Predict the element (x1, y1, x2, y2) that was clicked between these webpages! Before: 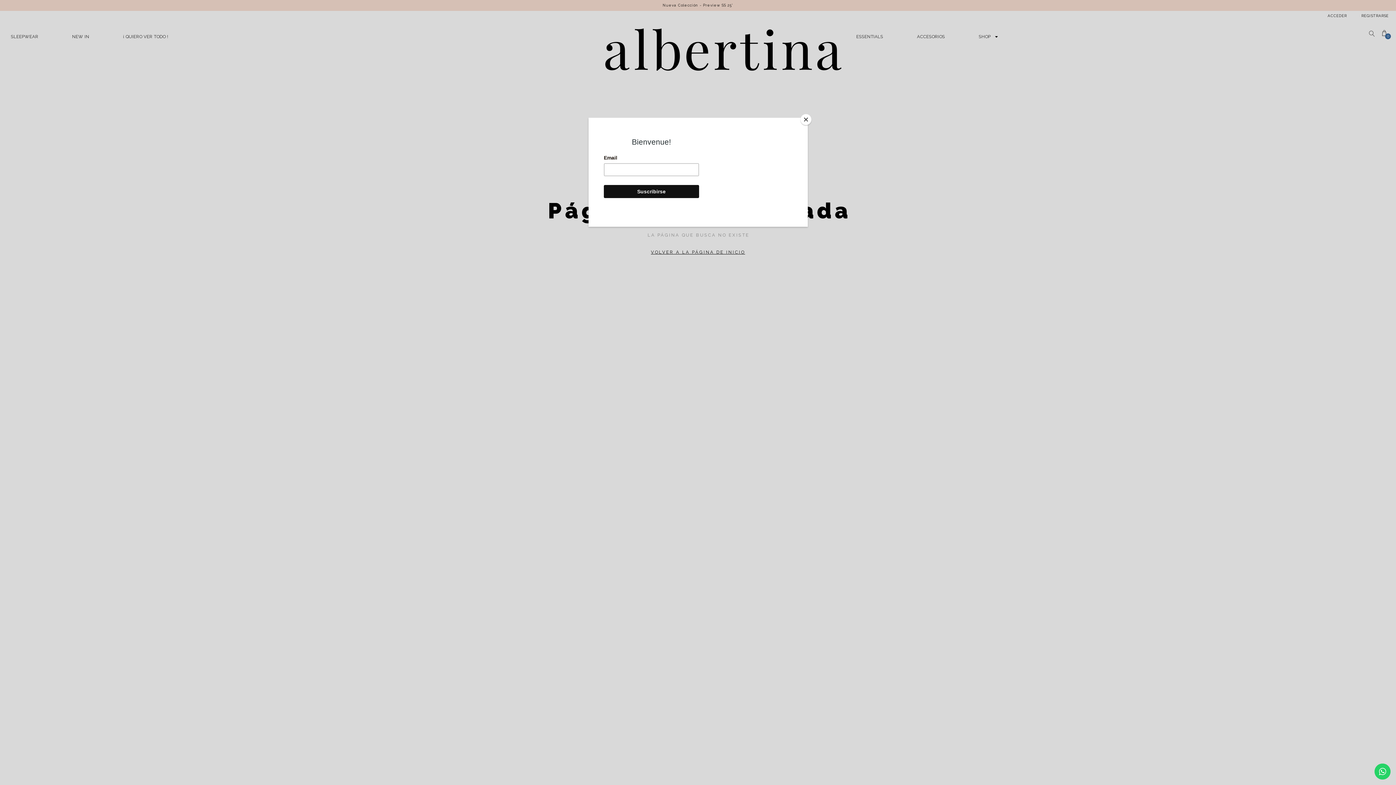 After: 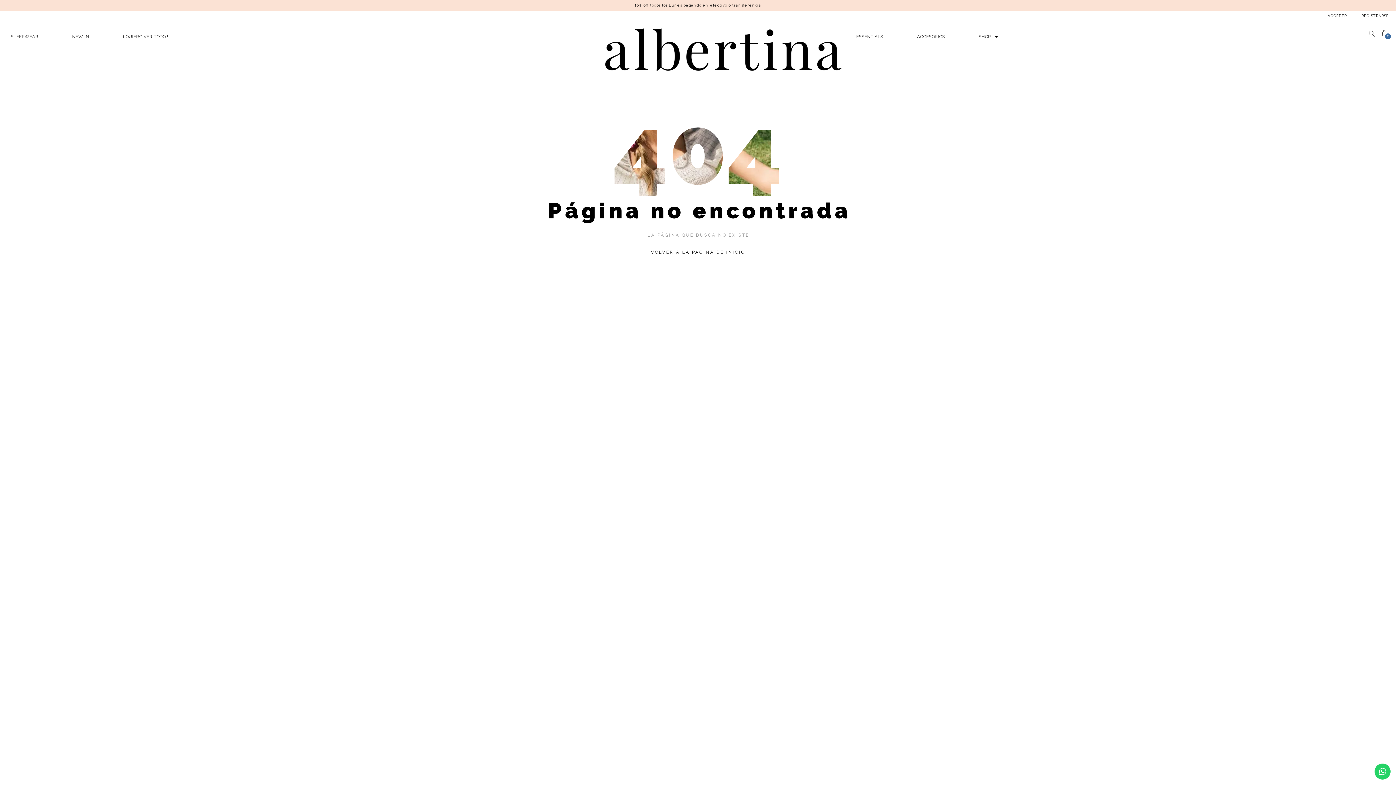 Action: bbox: (800, 114, 811, 125) label: Close